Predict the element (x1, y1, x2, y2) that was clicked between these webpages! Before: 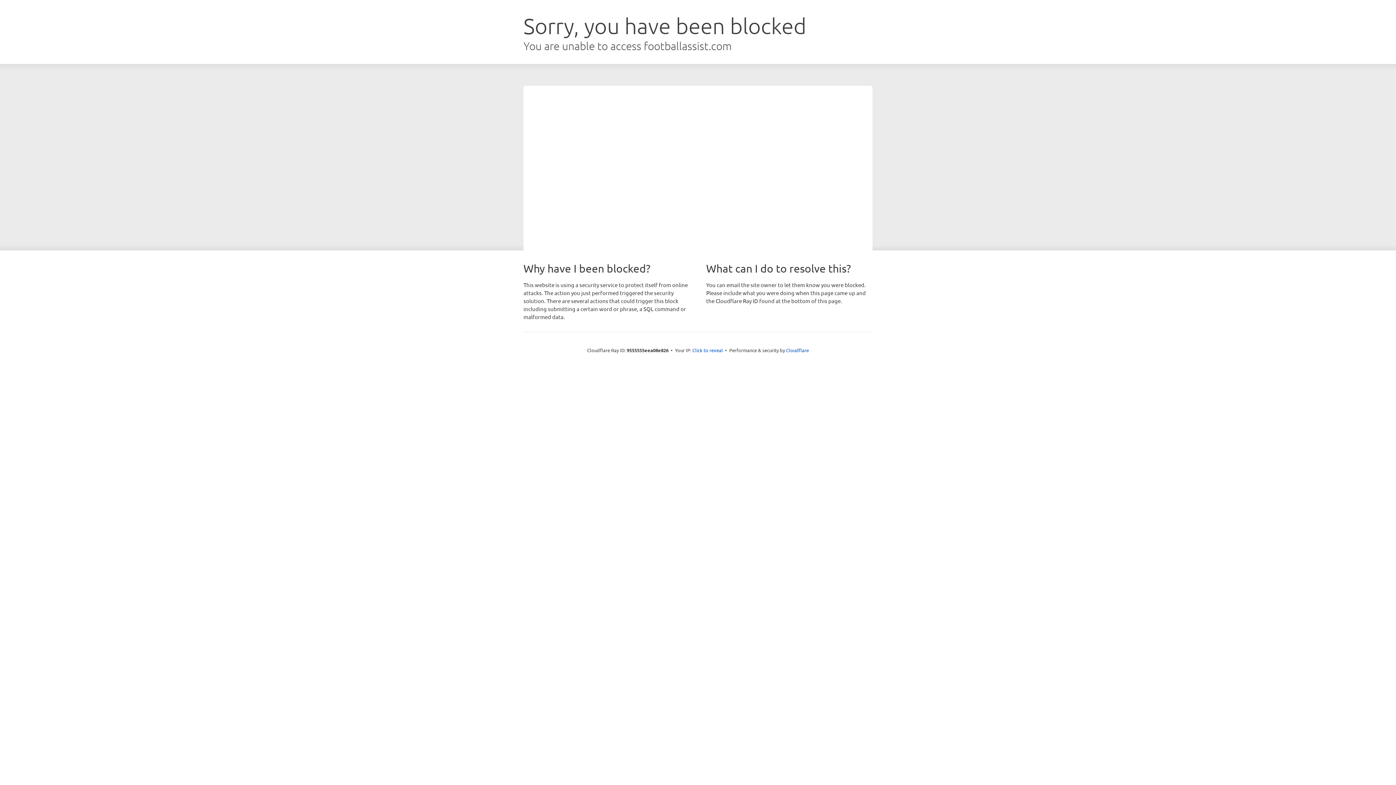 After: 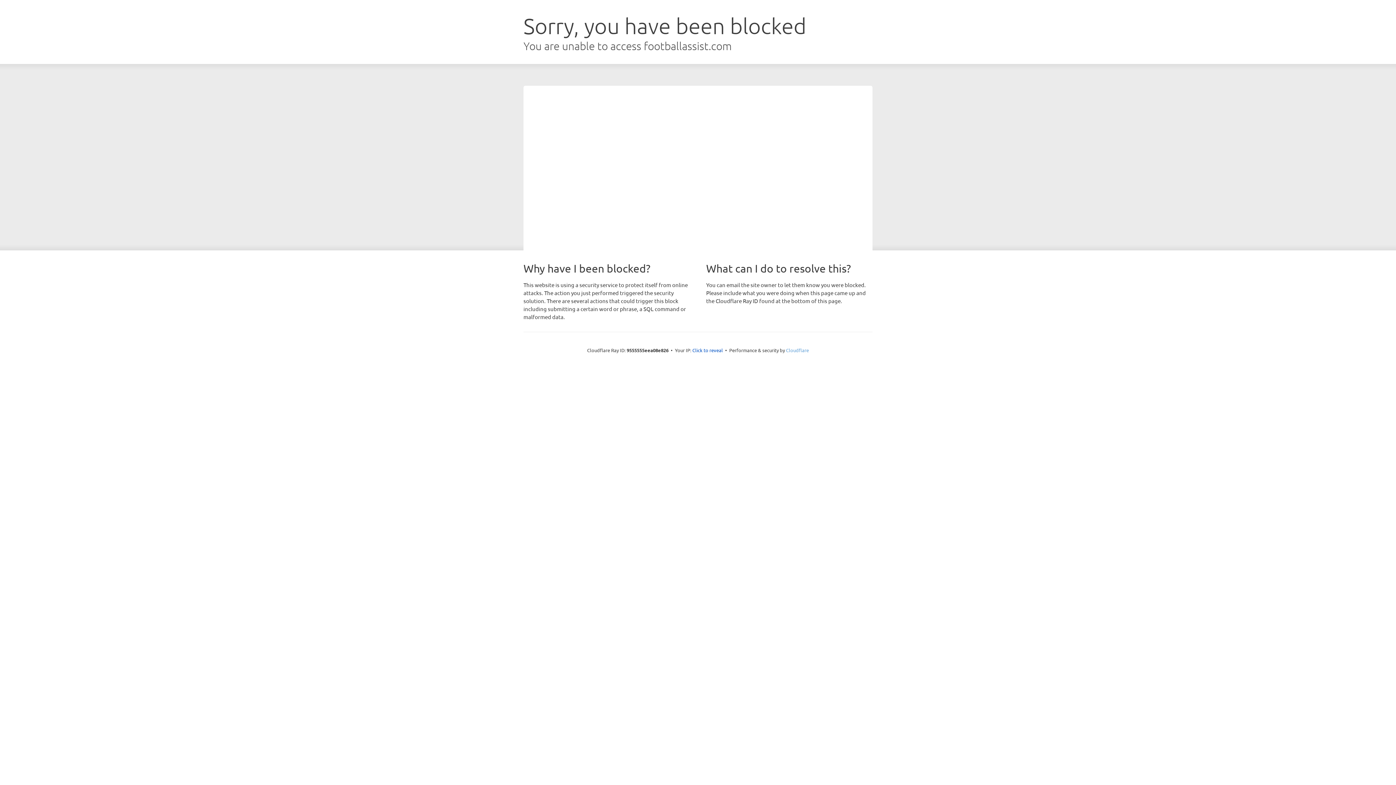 Action: bbox: (786, 347, 809, 353) label: Cloudflare